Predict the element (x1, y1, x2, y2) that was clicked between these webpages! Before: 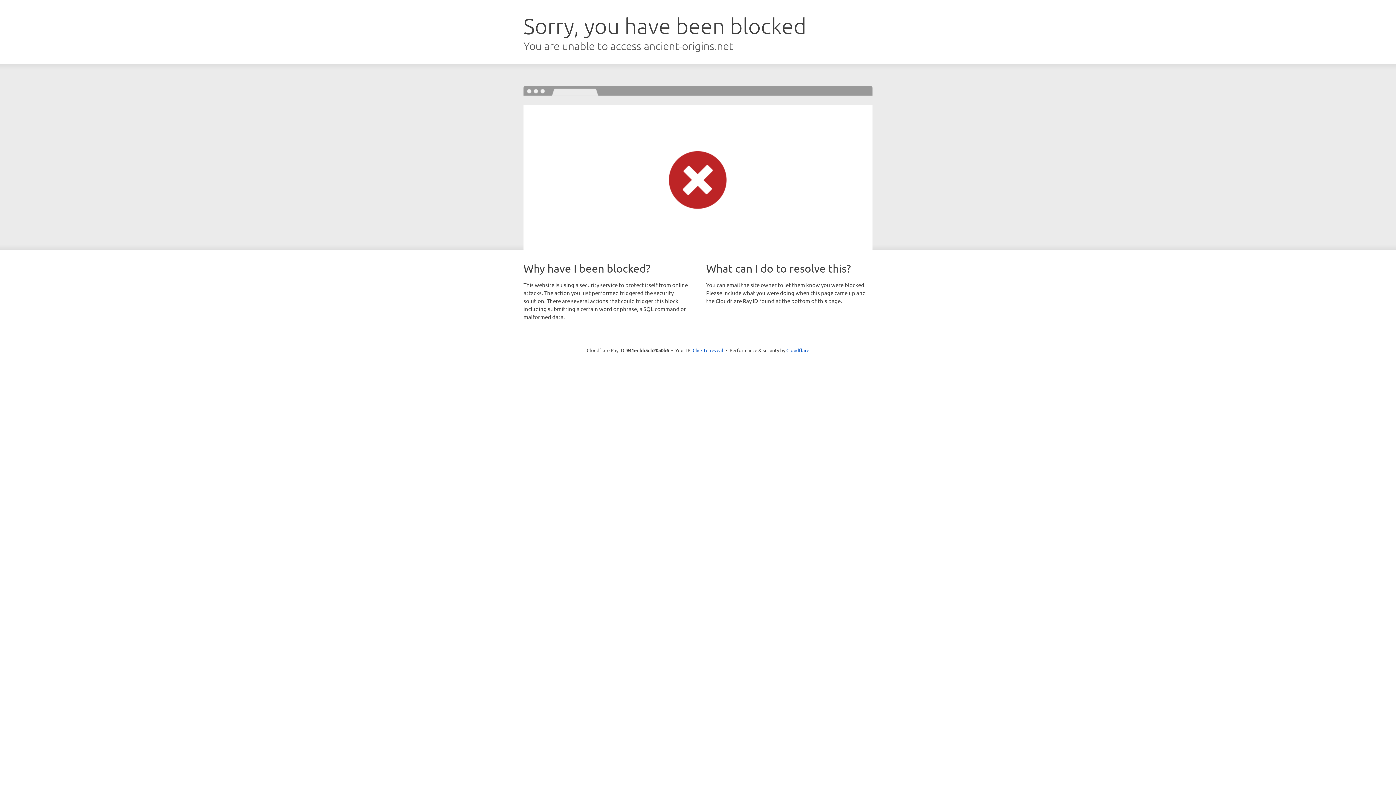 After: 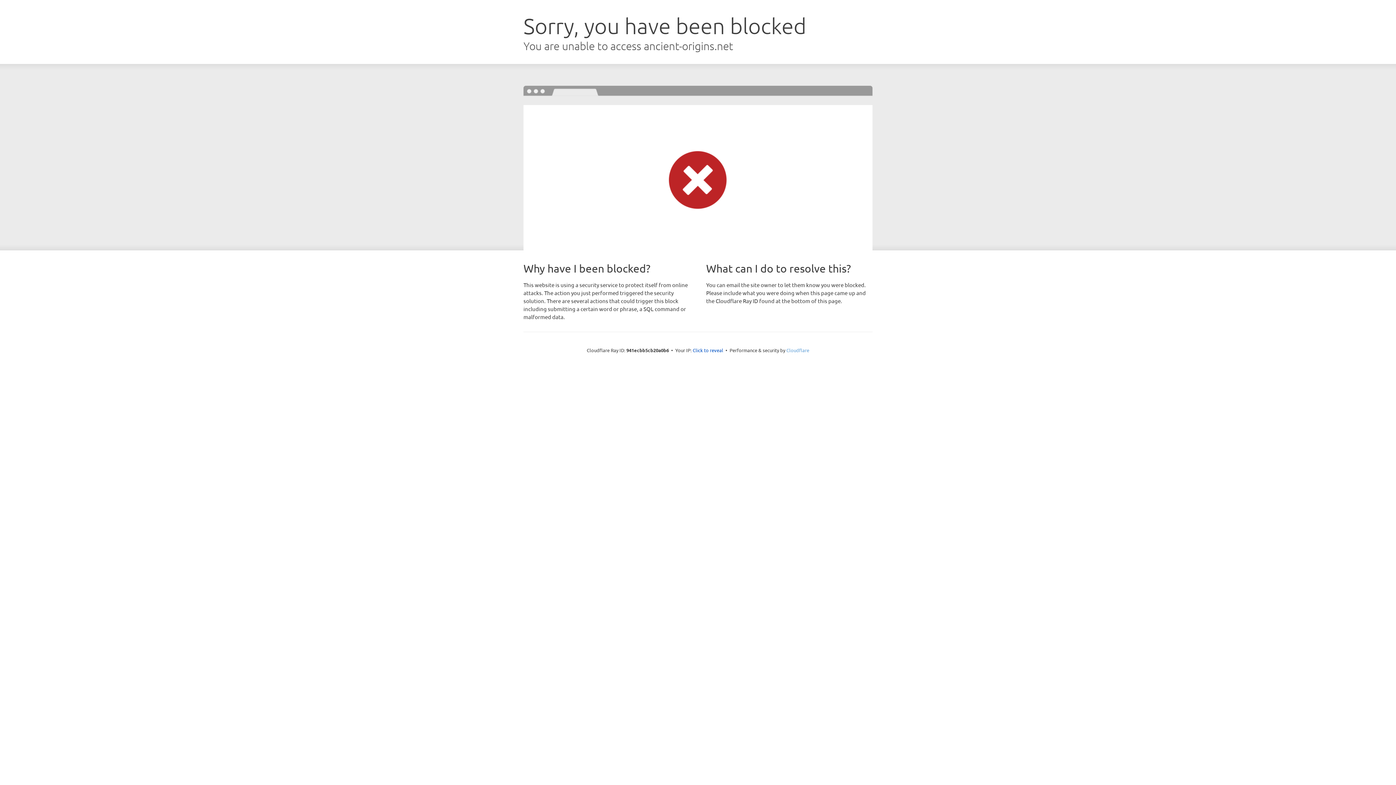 Action: label: Cloudflare bbox: (786, 347, 809, 353)